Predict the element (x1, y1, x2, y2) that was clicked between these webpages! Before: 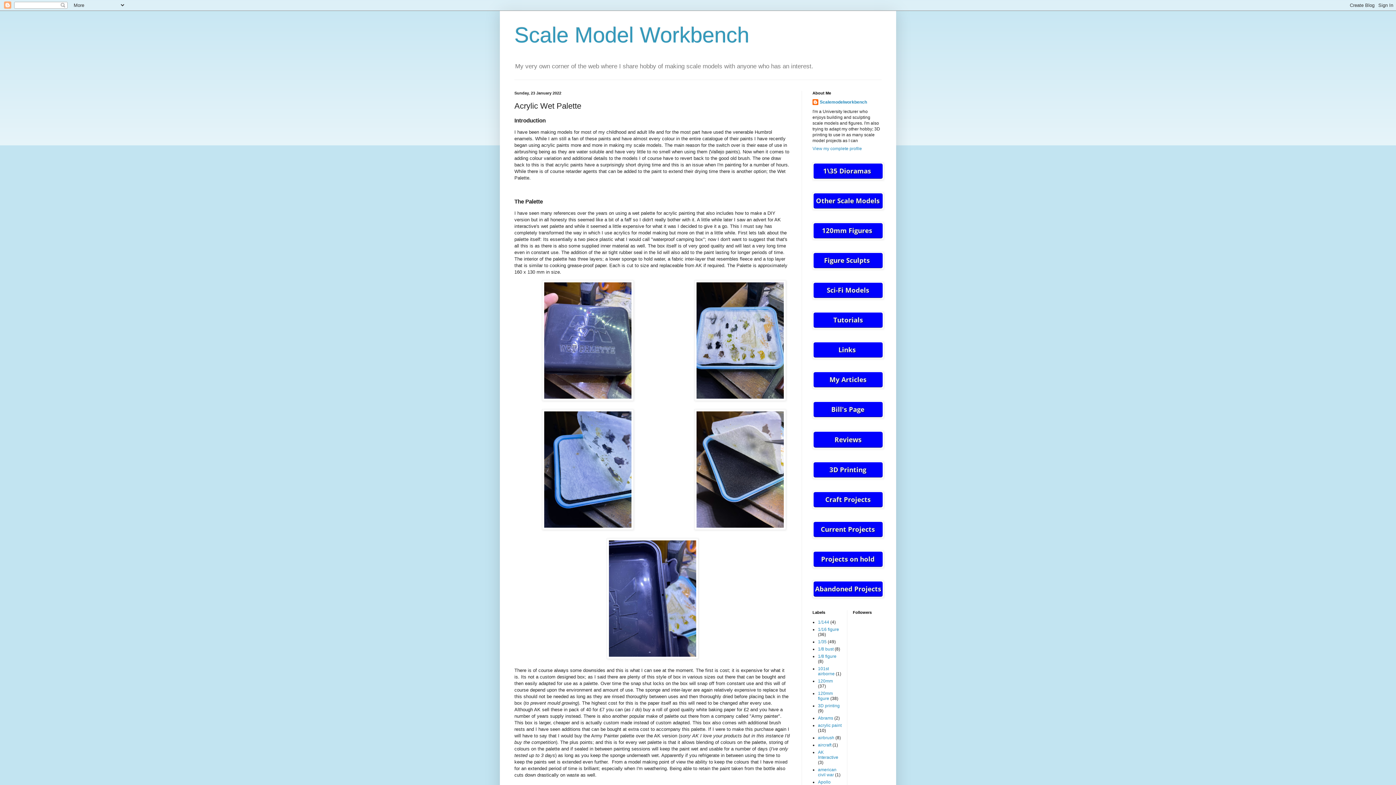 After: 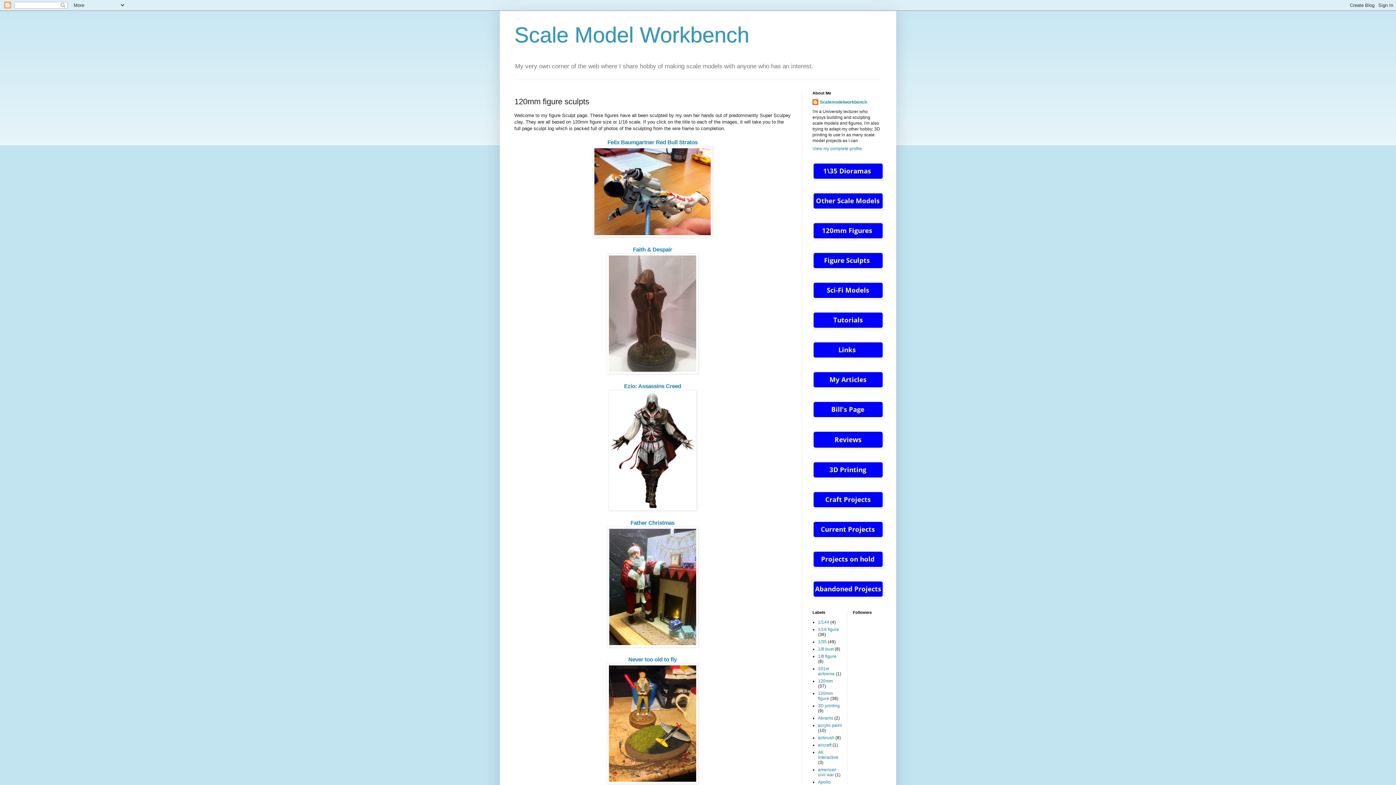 Action: bbox: (812, 265, 884, 270)